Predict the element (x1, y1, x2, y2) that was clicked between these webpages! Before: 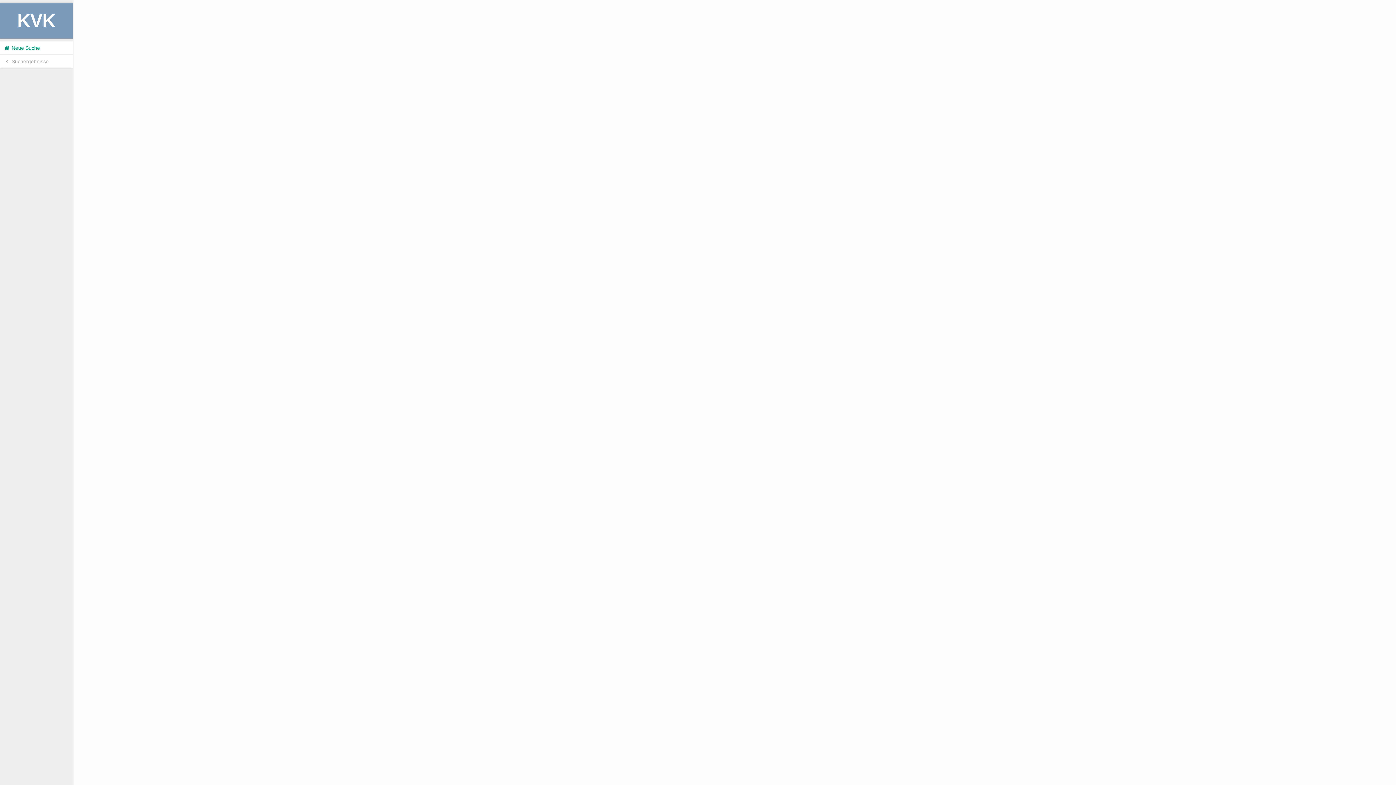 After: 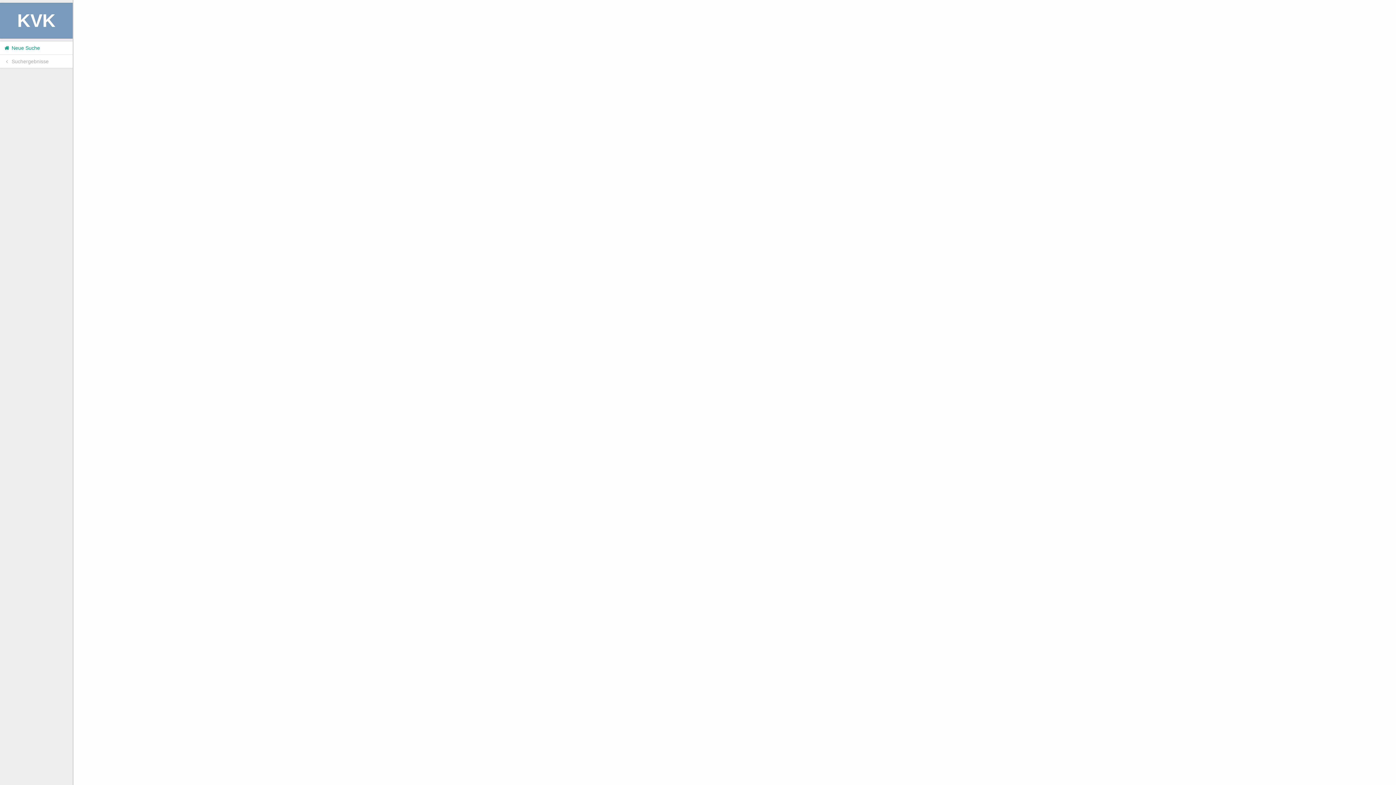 Action: bbox: (0, 54, 72, 68) label:  Suchergebnisse